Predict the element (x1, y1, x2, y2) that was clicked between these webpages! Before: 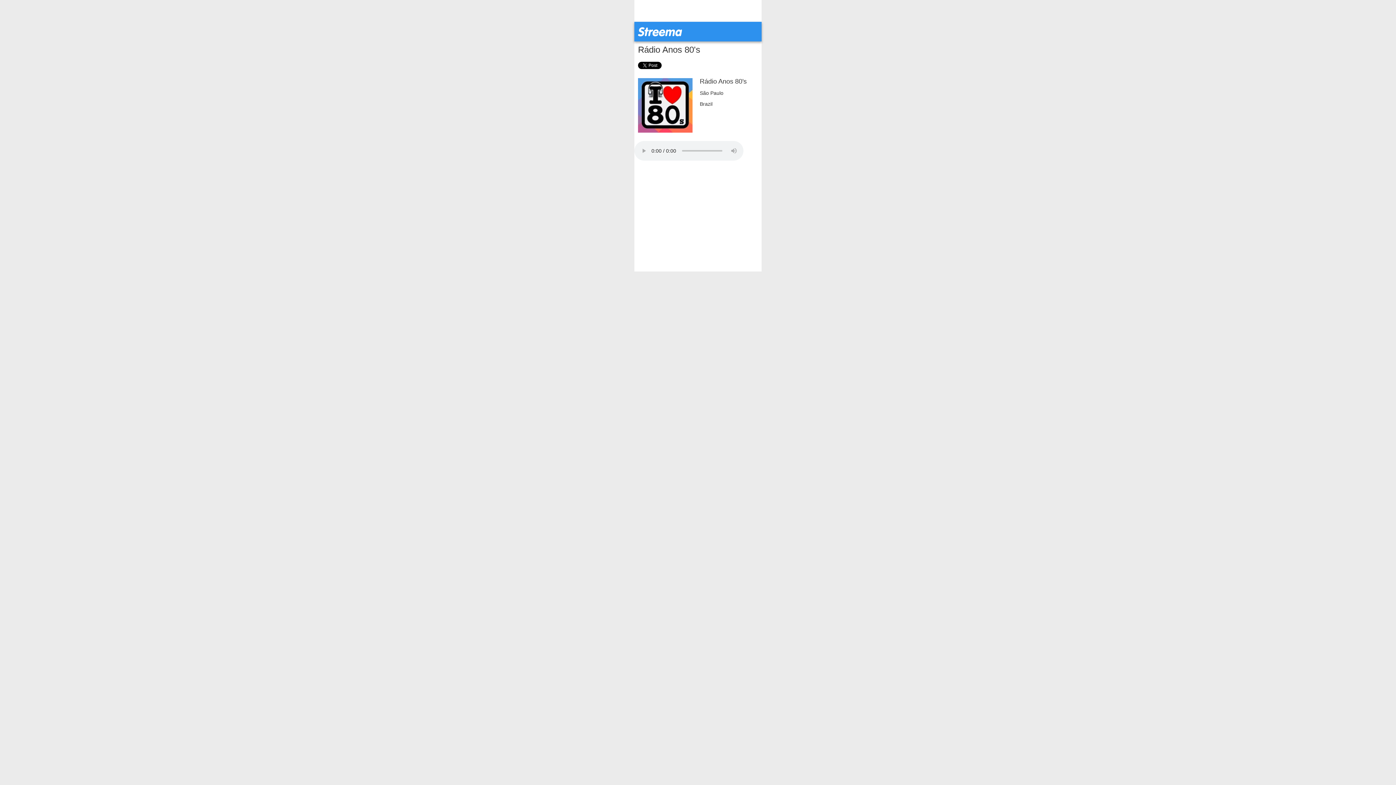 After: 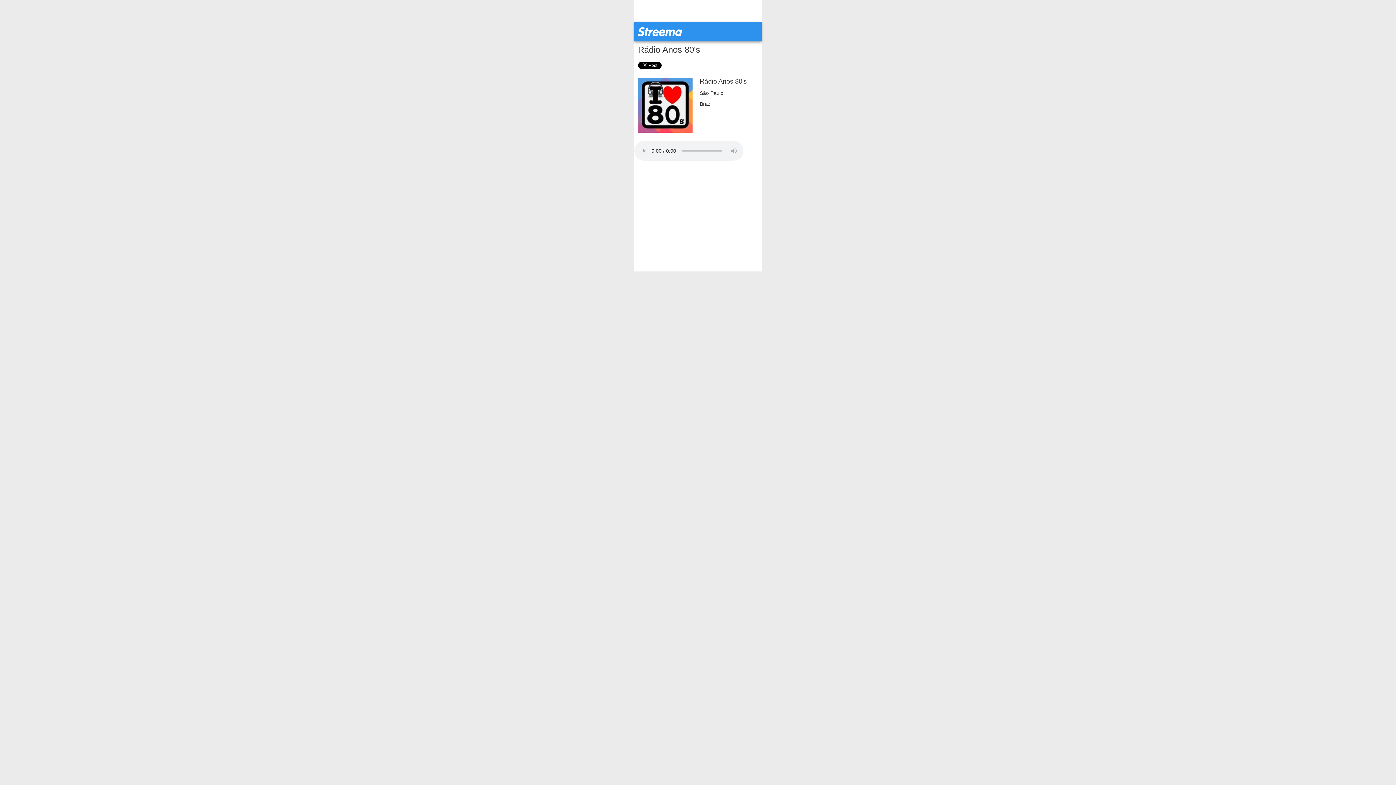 Action: bbox: (638, 44, 700, 54) label: Rádio Anos 80's